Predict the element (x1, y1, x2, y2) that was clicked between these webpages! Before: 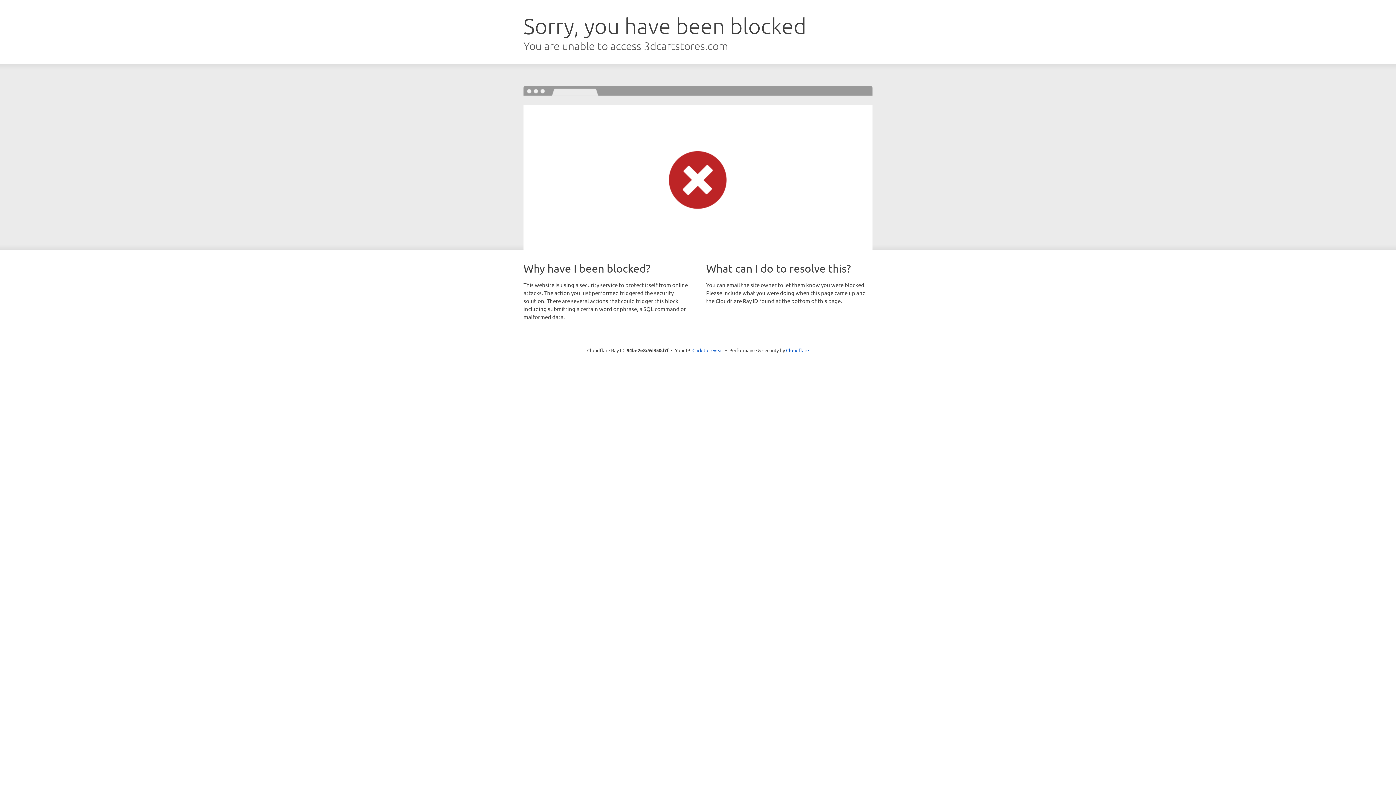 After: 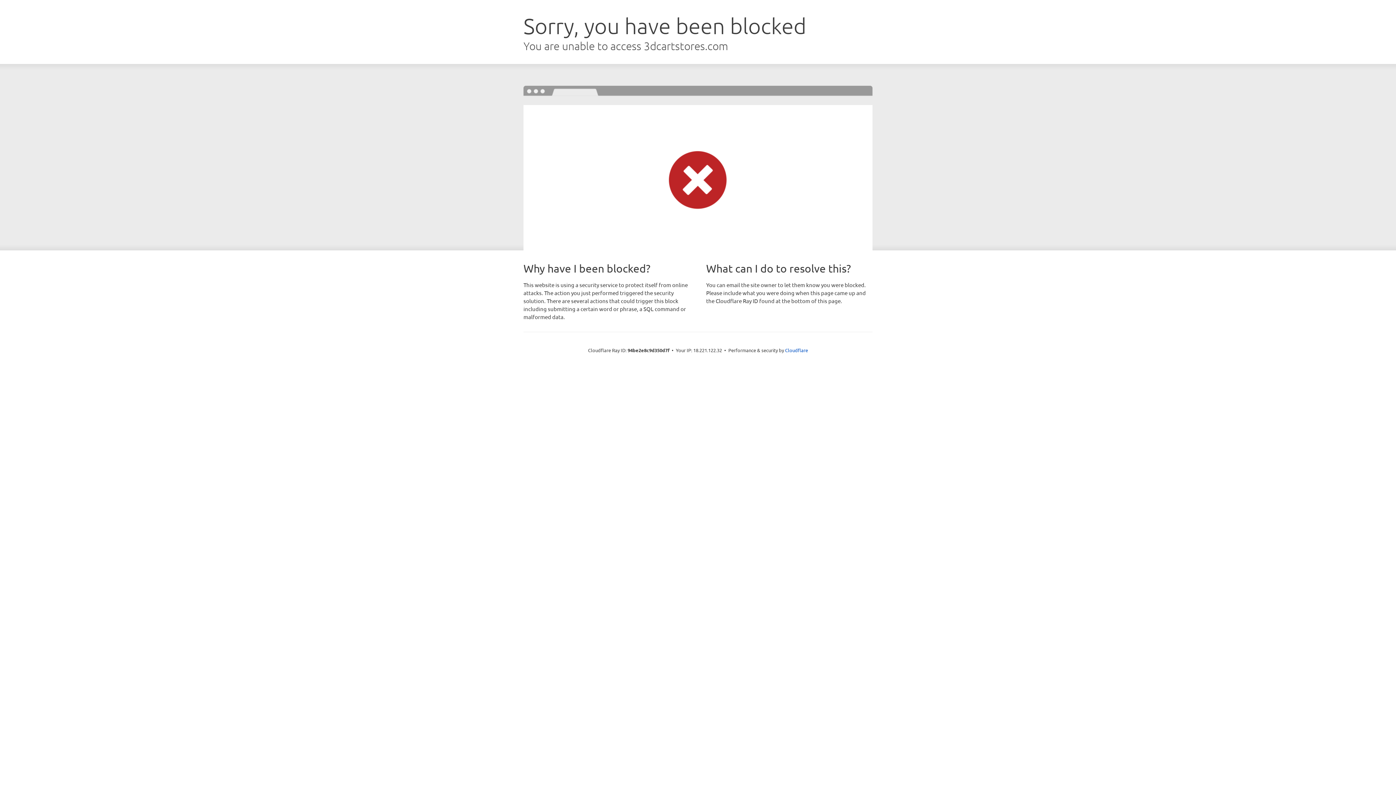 Action: label: Click to reveal bbox: (692, 346, 723, 353)